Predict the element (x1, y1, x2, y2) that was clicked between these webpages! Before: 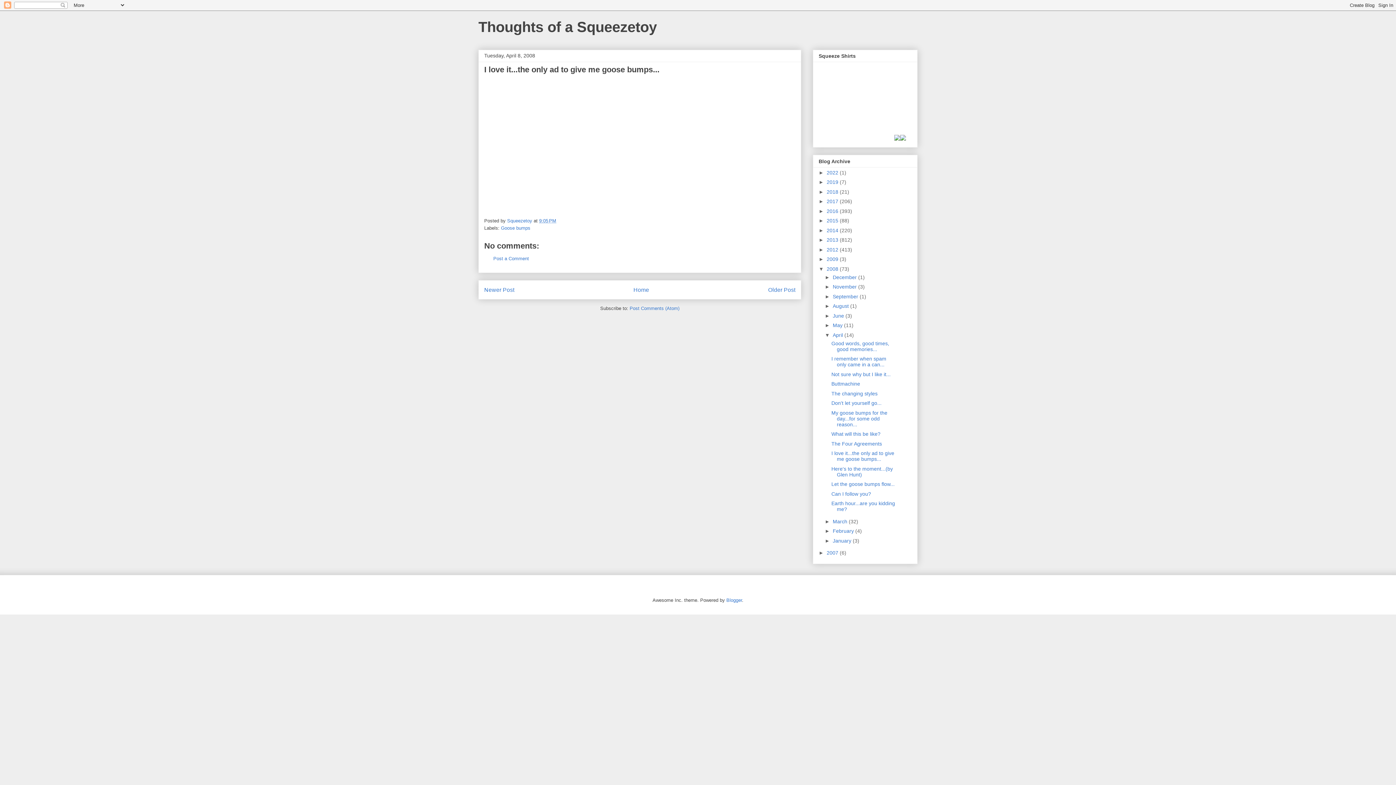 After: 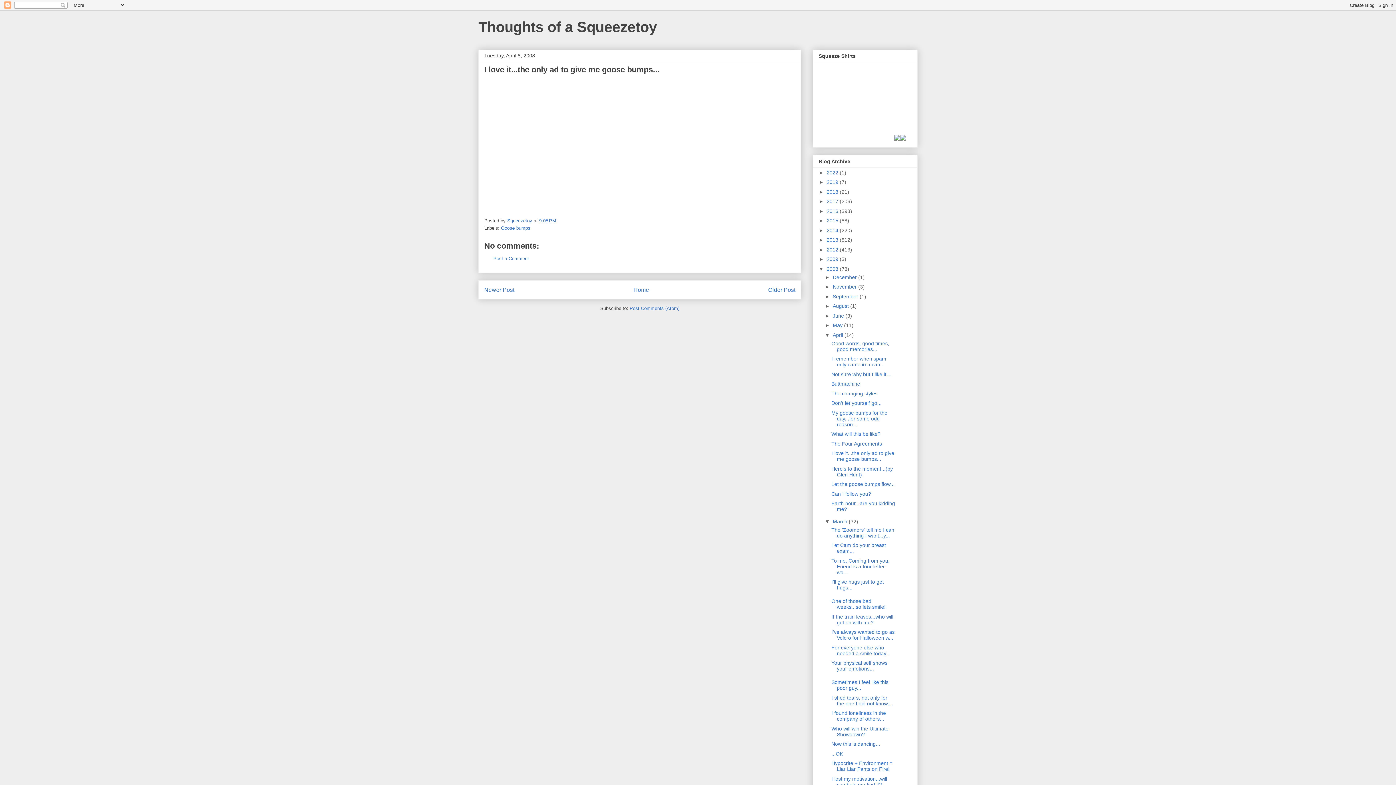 Action: label: ►   bbox: (825, 518, 833, 524)